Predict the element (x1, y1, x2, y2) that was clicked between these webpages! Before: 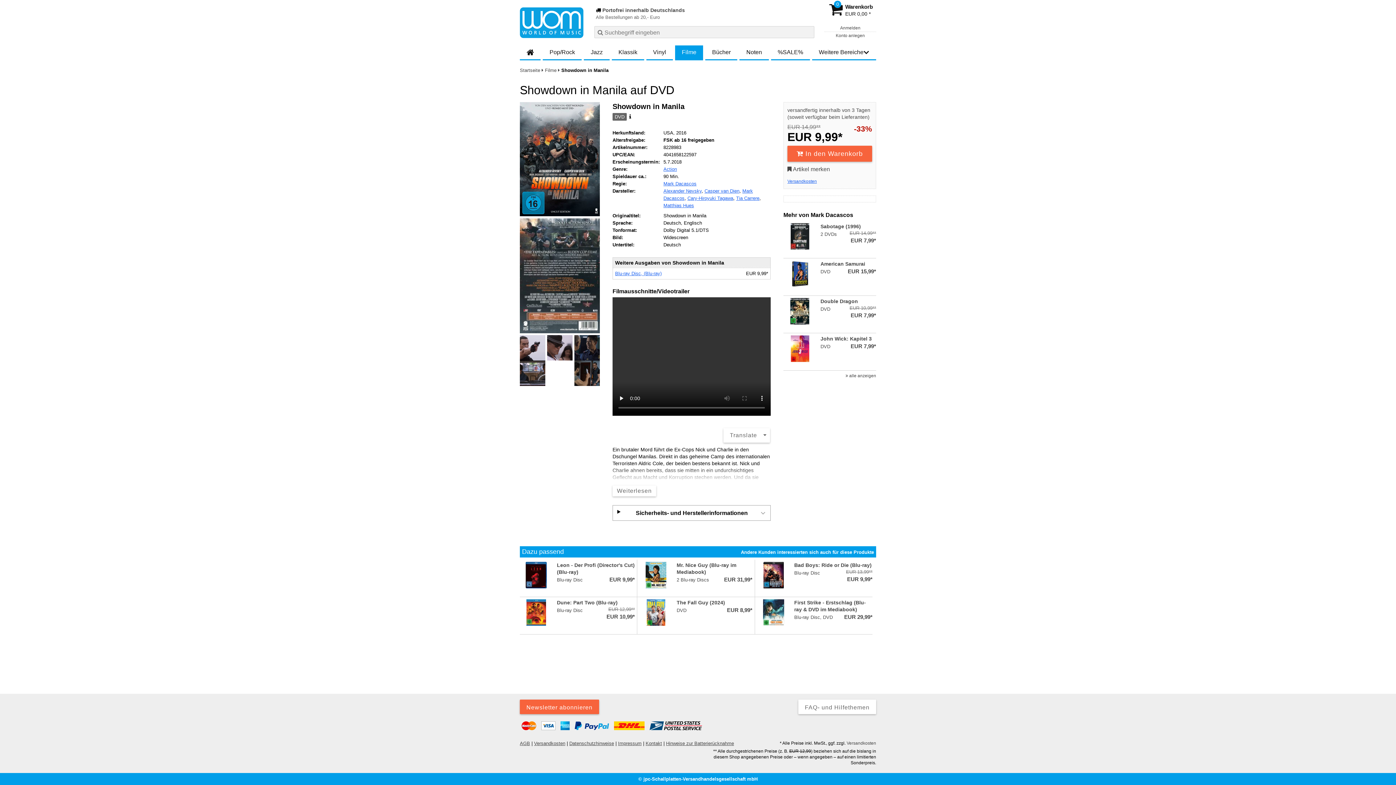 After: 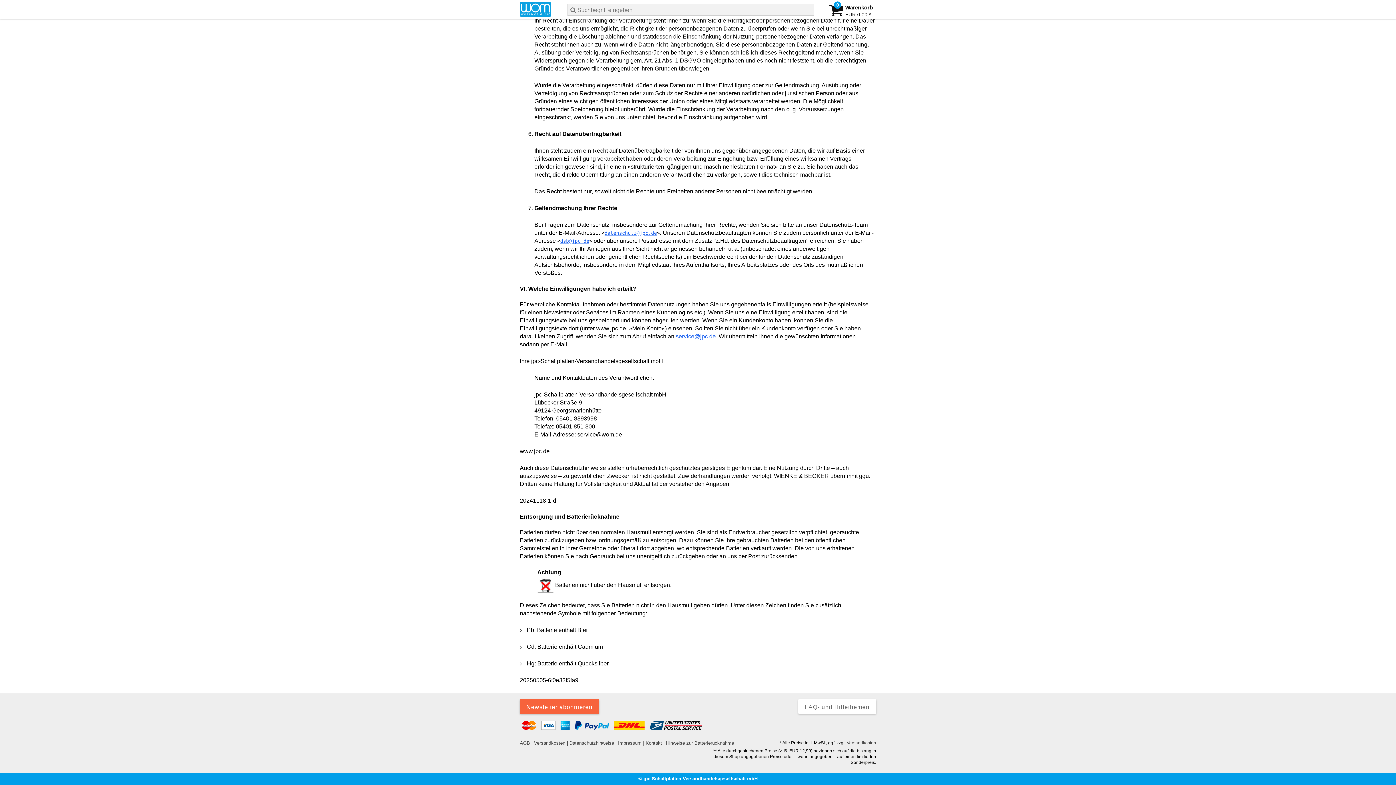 Action: label: Hinweise zur Batterierücknahme bbox: (666, 741, 734, 746)